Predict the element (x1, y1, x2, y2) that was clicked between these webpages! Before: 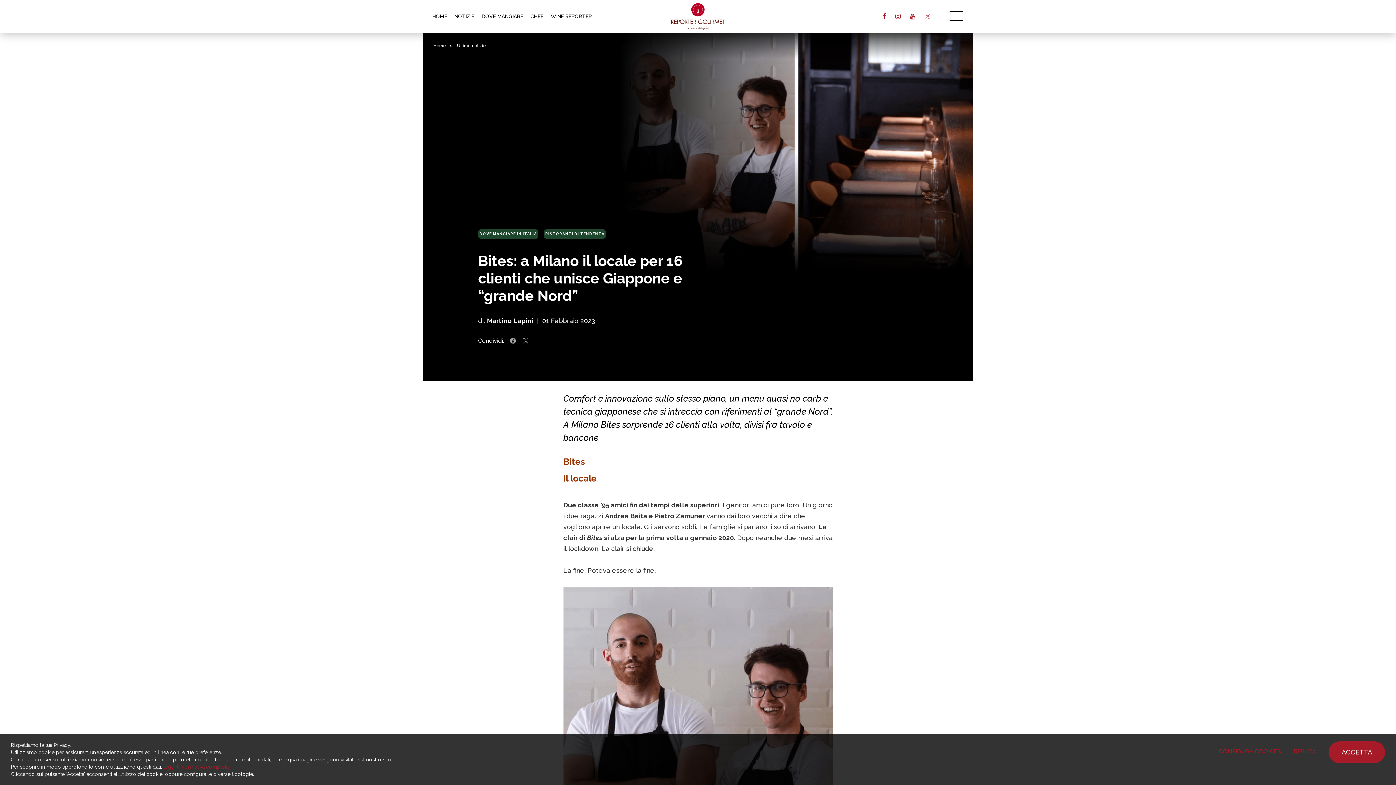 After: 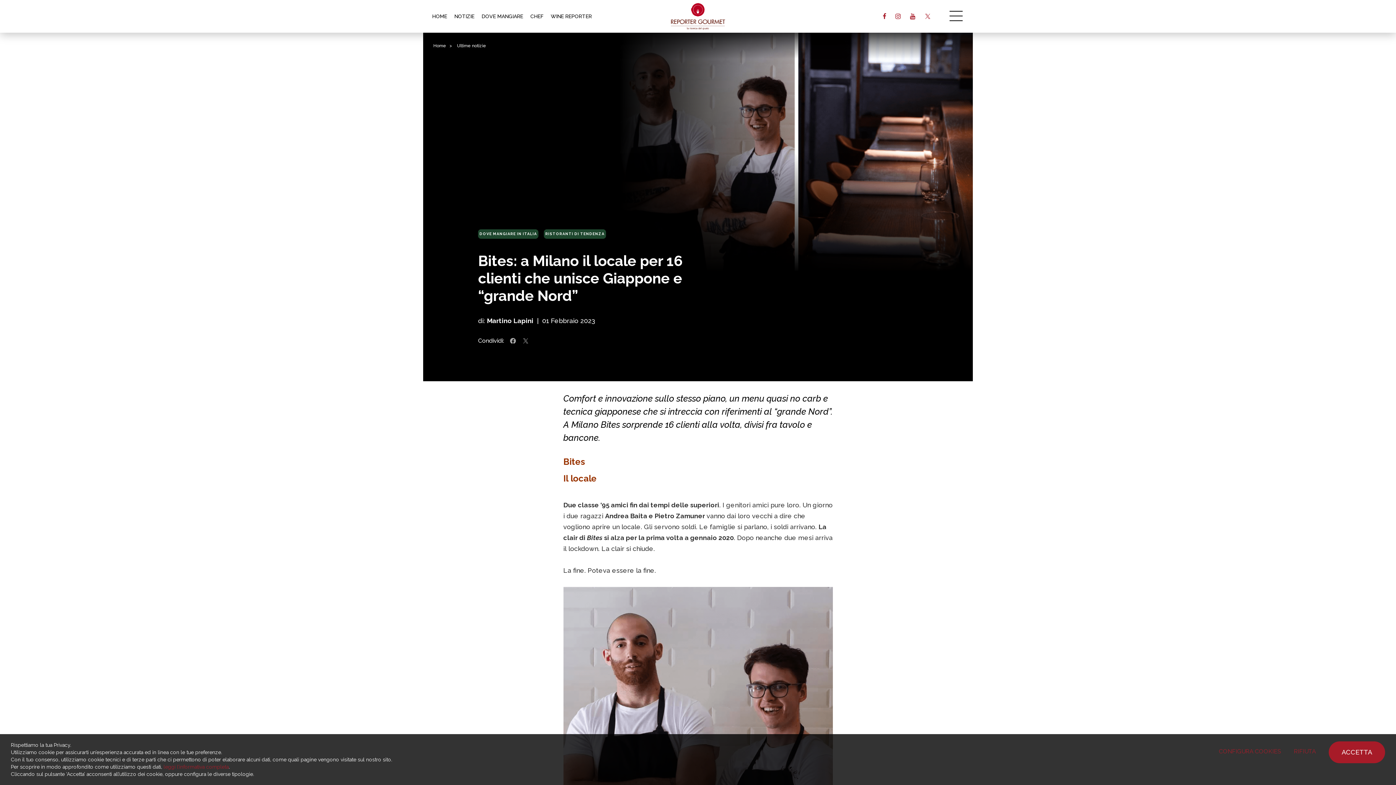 Action: bbox: (892, 12, 904, 20)